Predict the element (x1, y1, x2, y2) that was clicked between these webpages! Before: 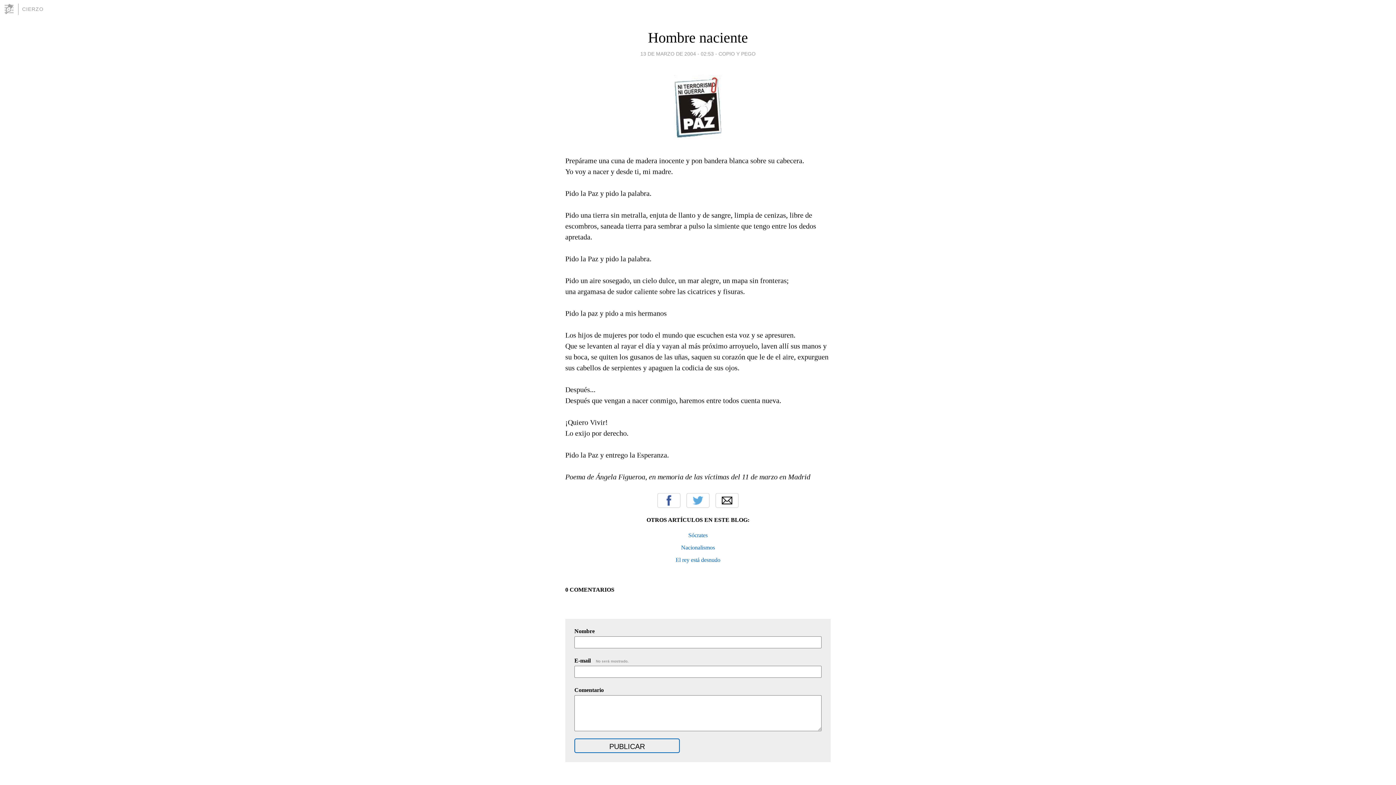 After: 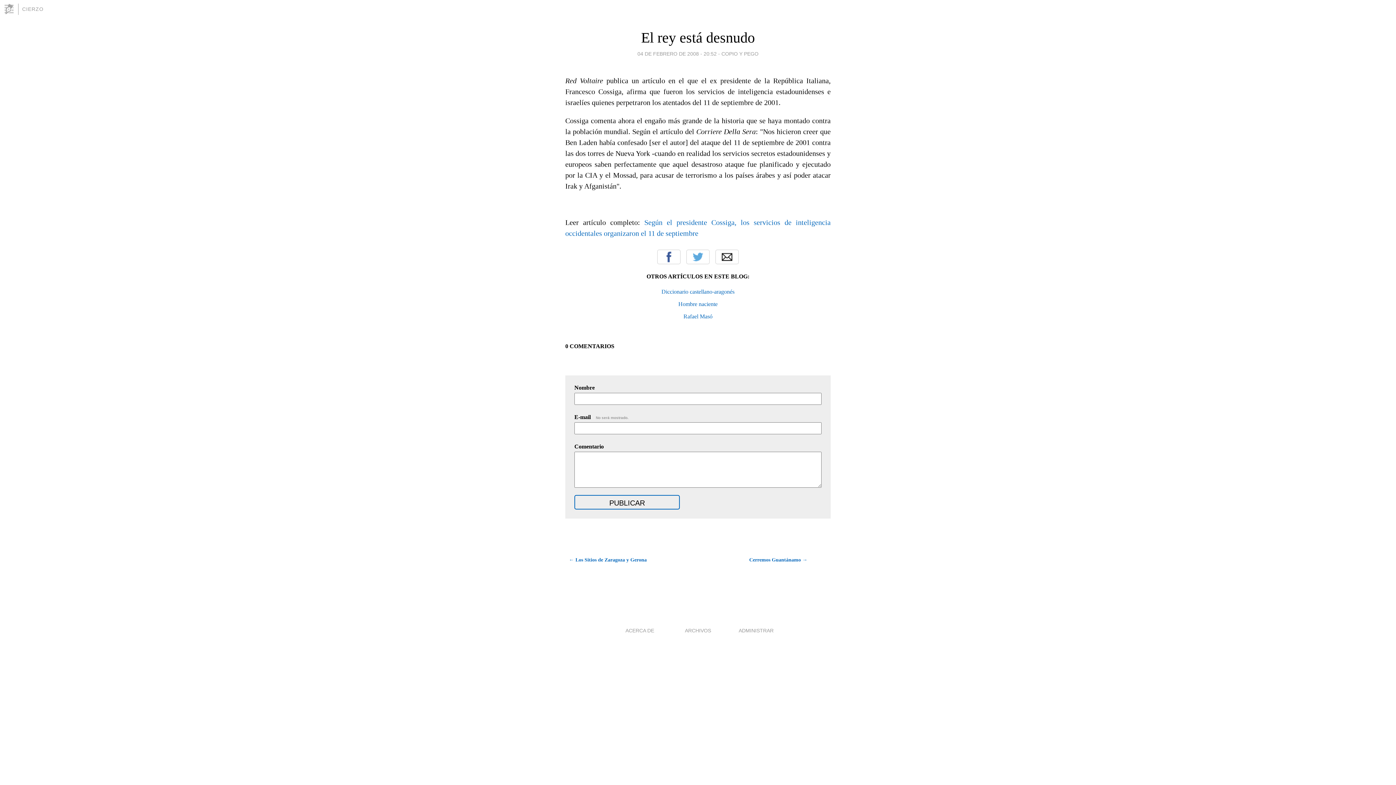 Action: label: El rey está desnudo bbox: (675, 557, 720, 563)